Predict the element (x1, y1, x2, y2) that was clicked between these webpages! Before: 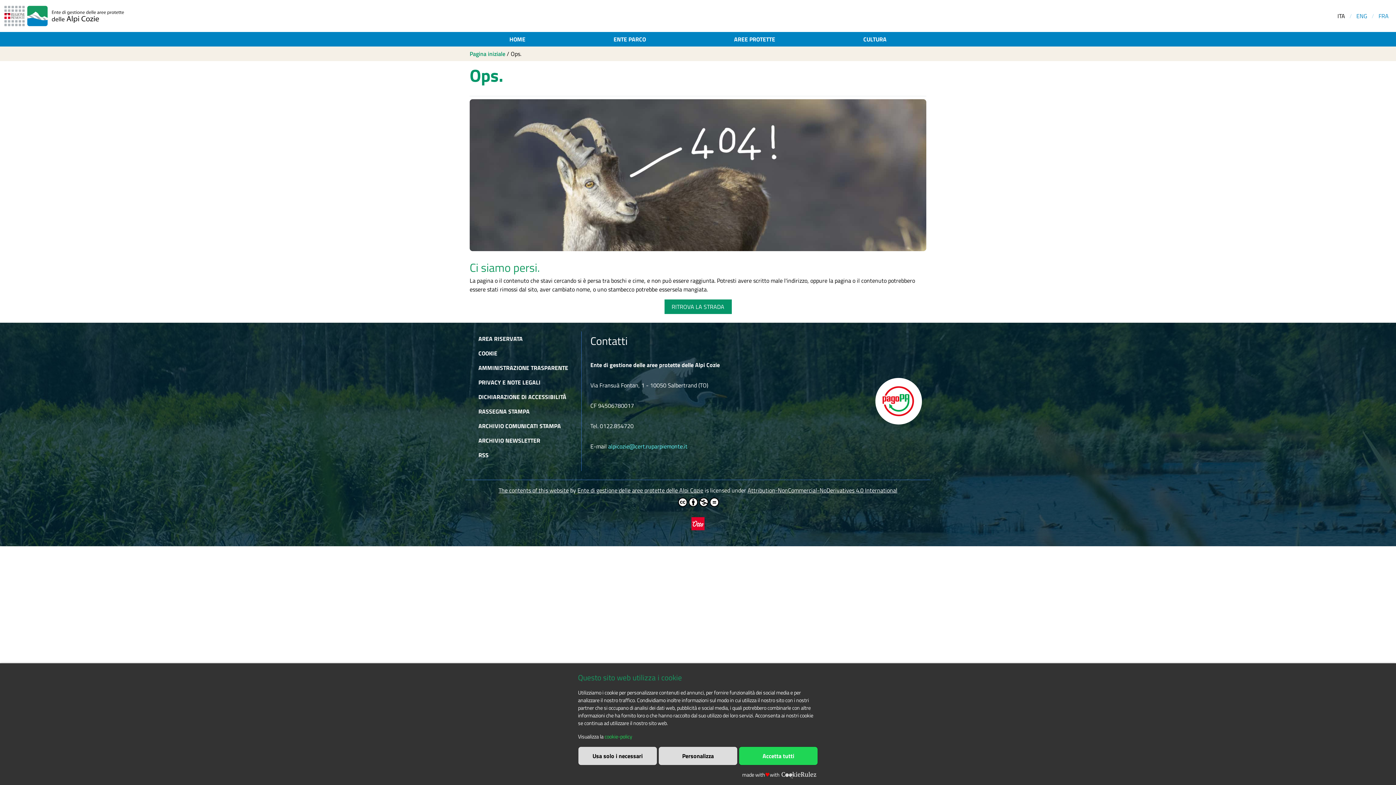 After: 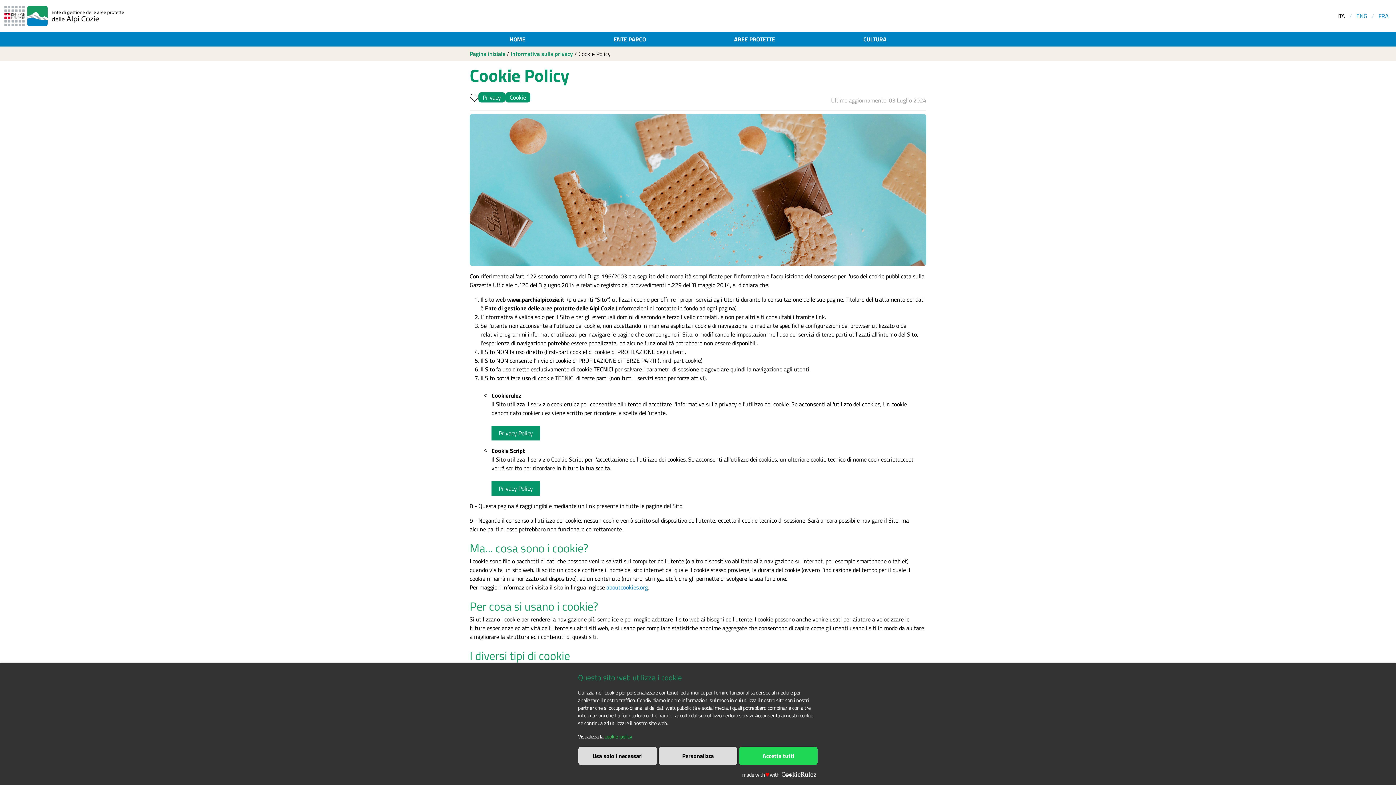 Action: bbox: (604, 733, 632, 741) label: cookie-policy